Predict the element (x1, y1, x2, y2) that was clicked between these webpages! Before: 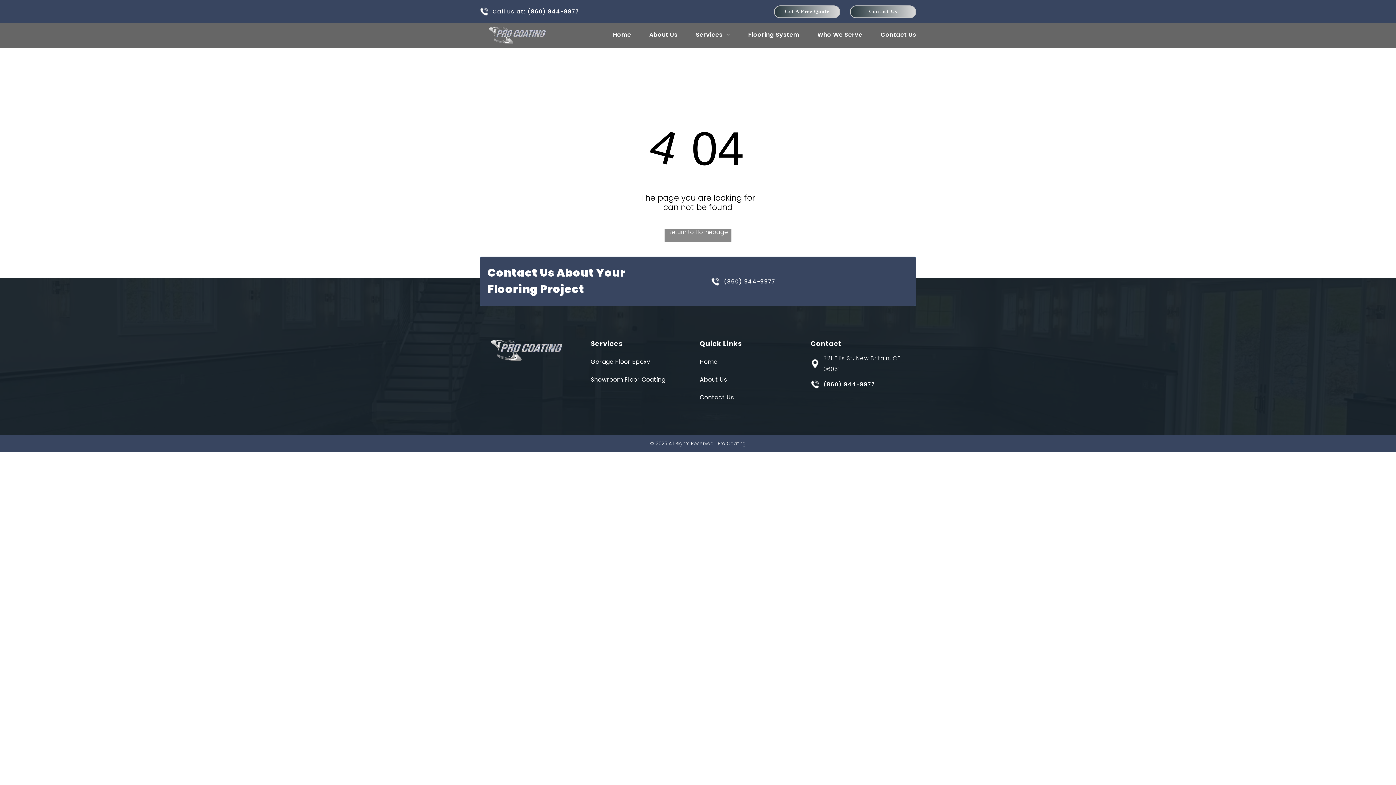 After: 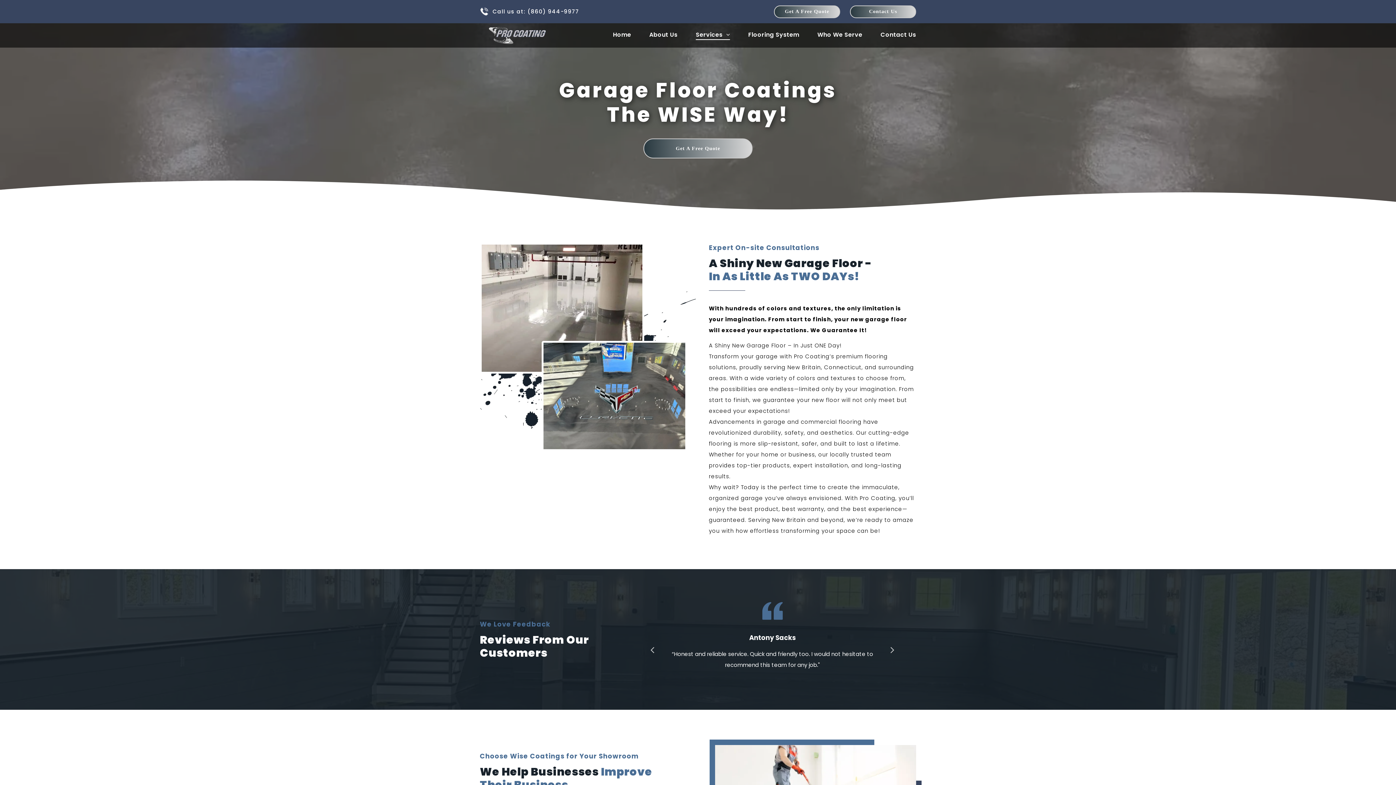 Action: label: Garage Floor Epoxy bbox: (590, 353, 696, 370)